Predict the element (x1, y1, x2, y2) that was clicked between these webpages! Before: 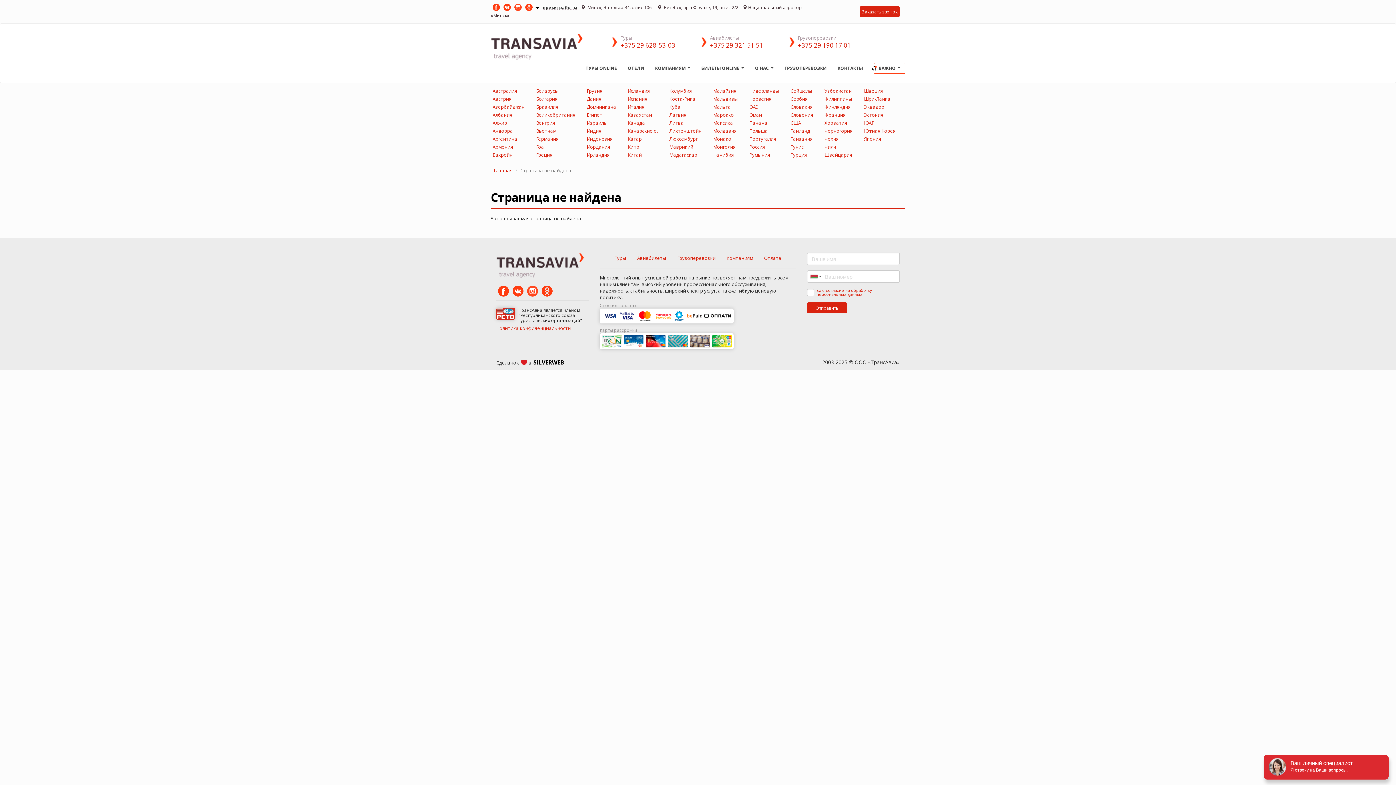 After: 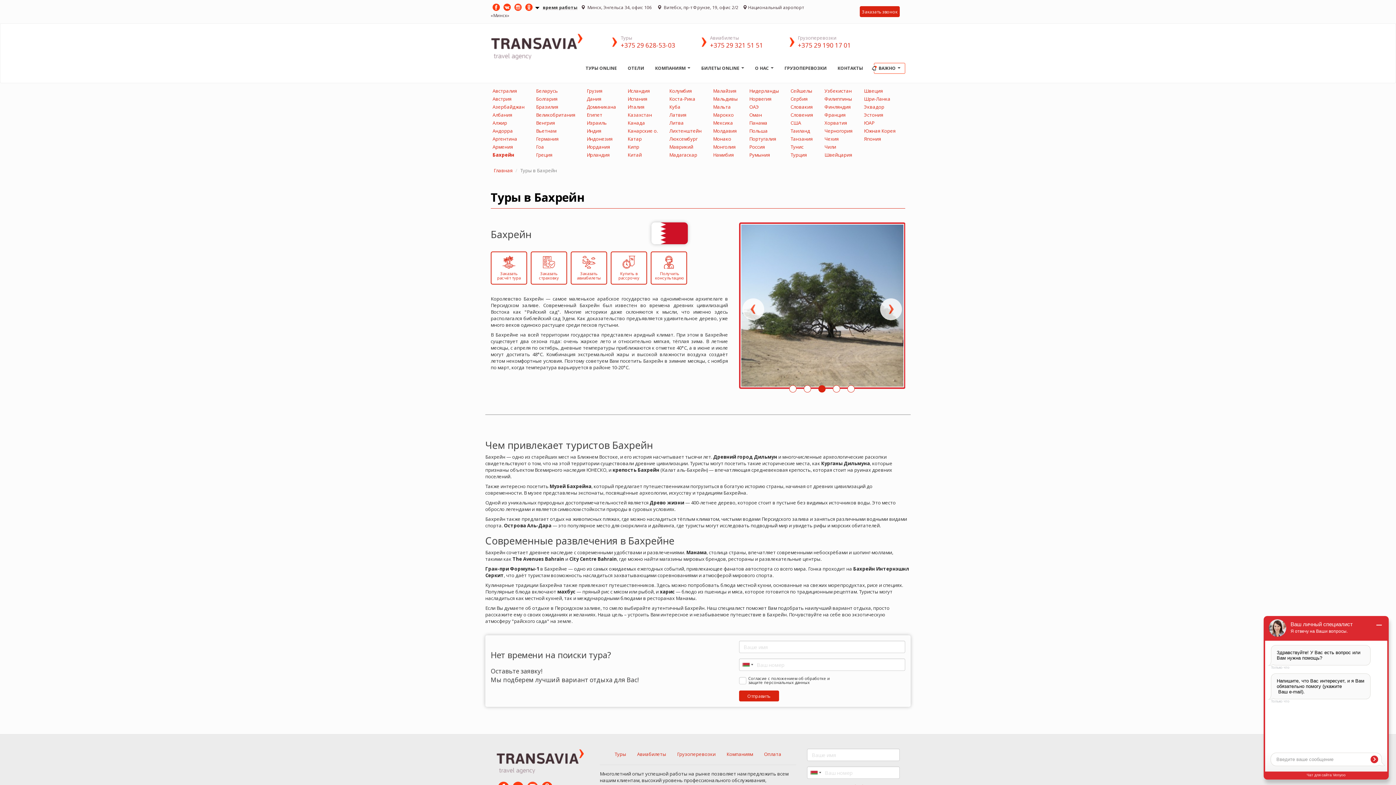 Action: label: Бахрейн bbox: (492, 151, 512, 158)